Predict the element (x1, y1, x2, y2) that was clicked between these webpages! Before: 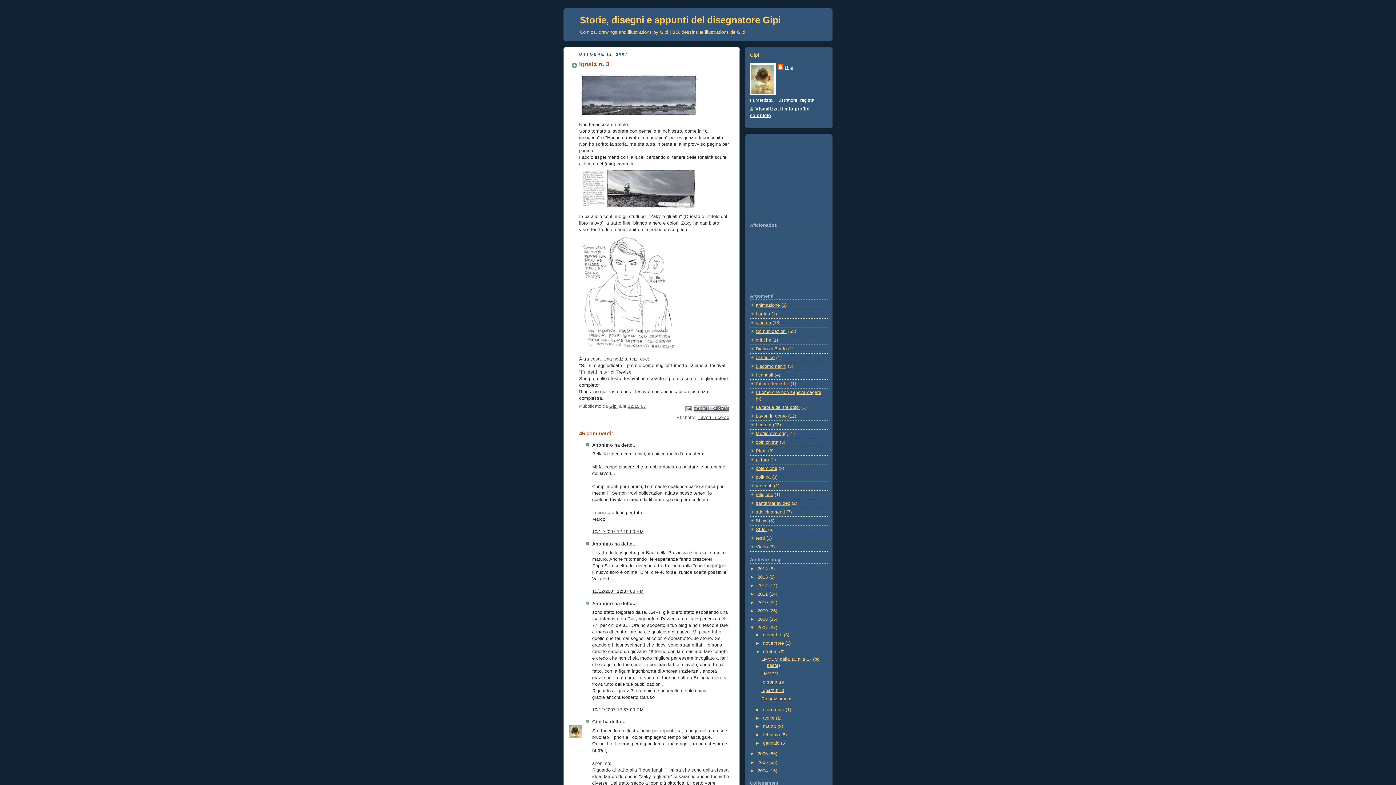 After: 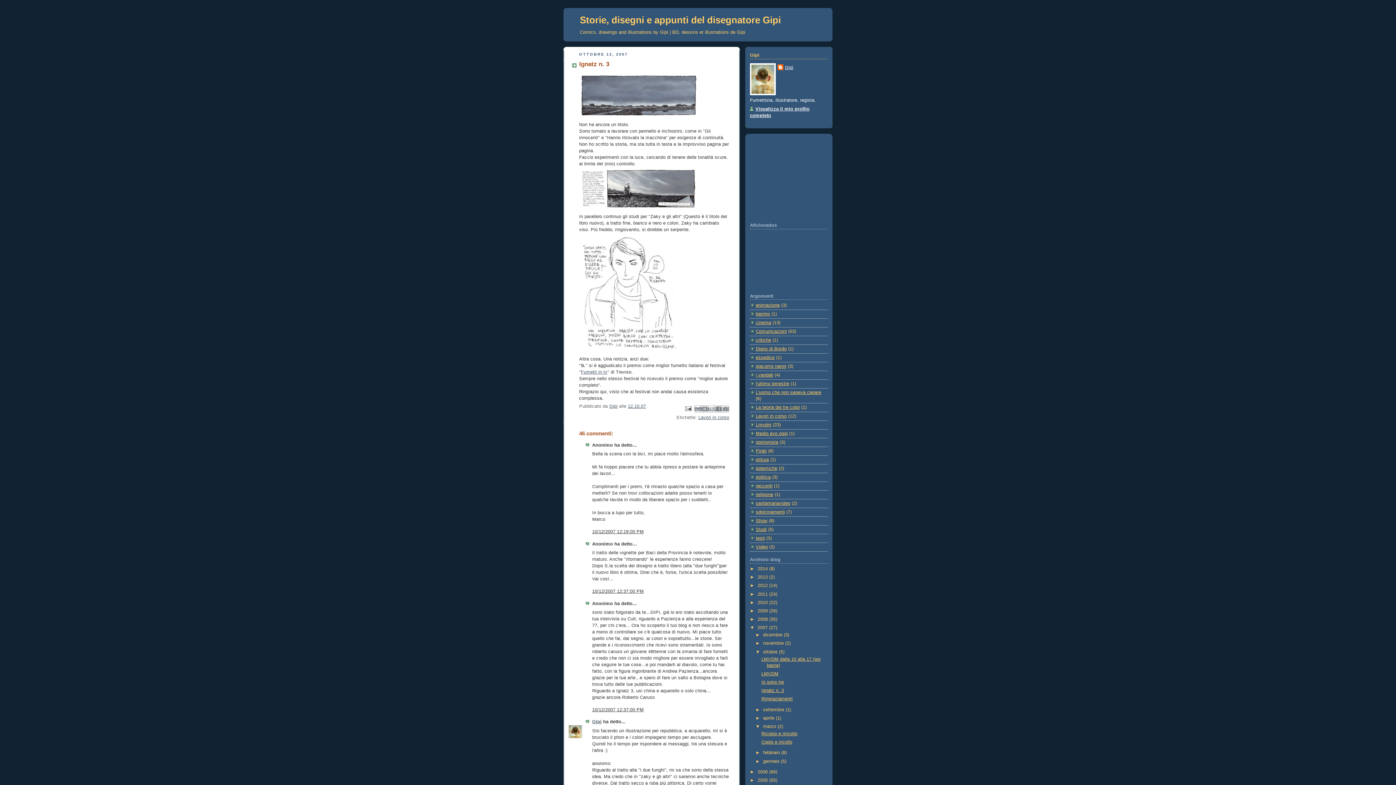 Action: label: ►   bbox: (755, 724, 763, 729)